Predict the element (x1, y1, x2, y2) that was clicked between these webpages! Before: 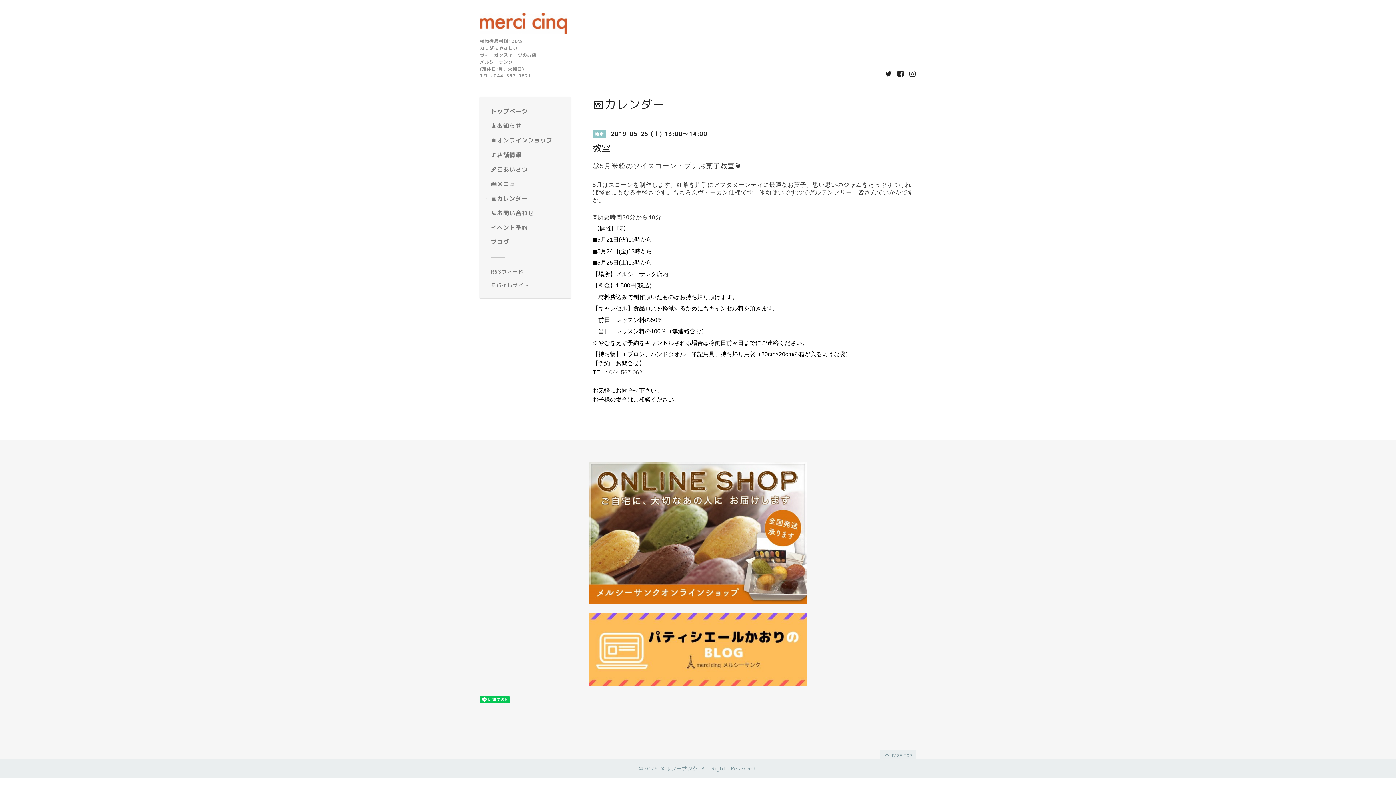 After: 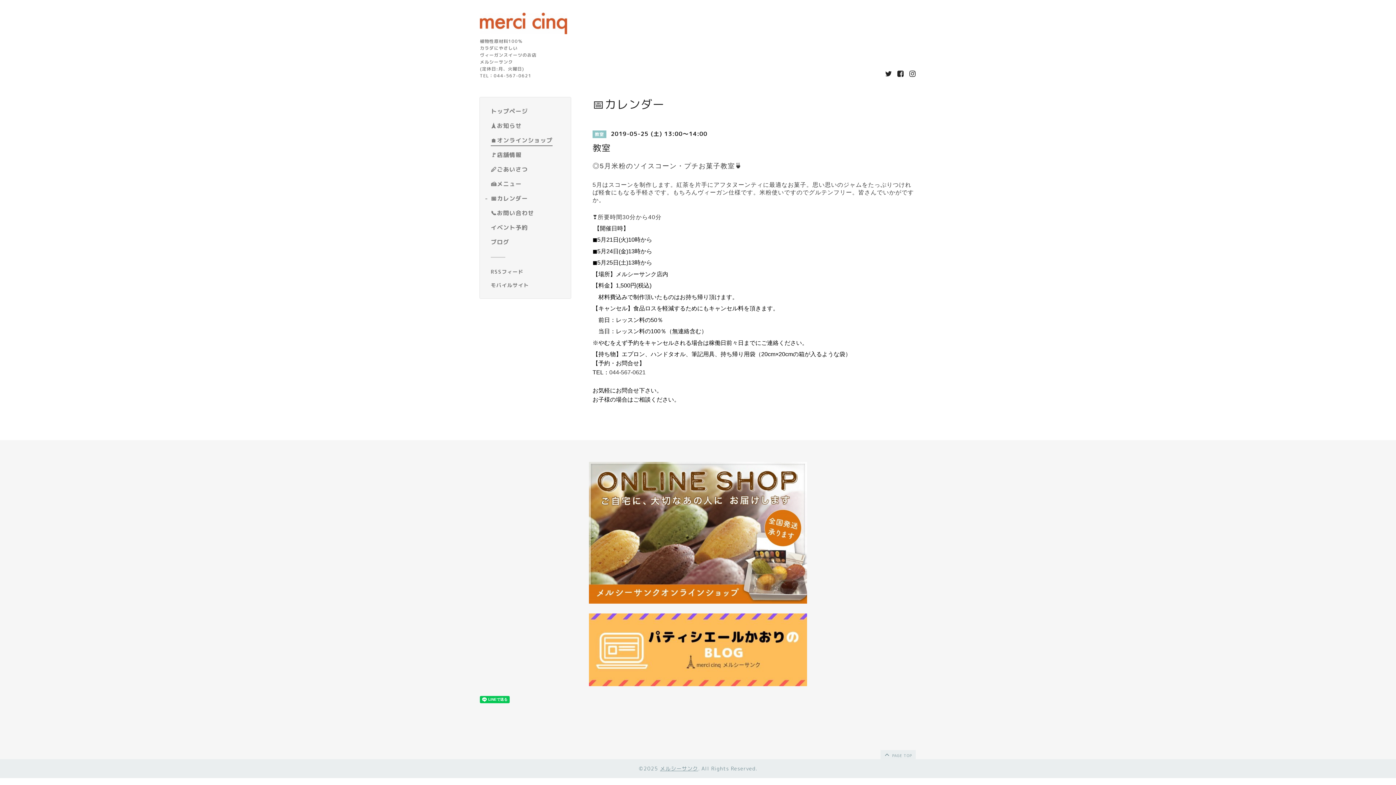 Action: label: 🏠オンラインショップ bbox: (490, 136, 565, 145)